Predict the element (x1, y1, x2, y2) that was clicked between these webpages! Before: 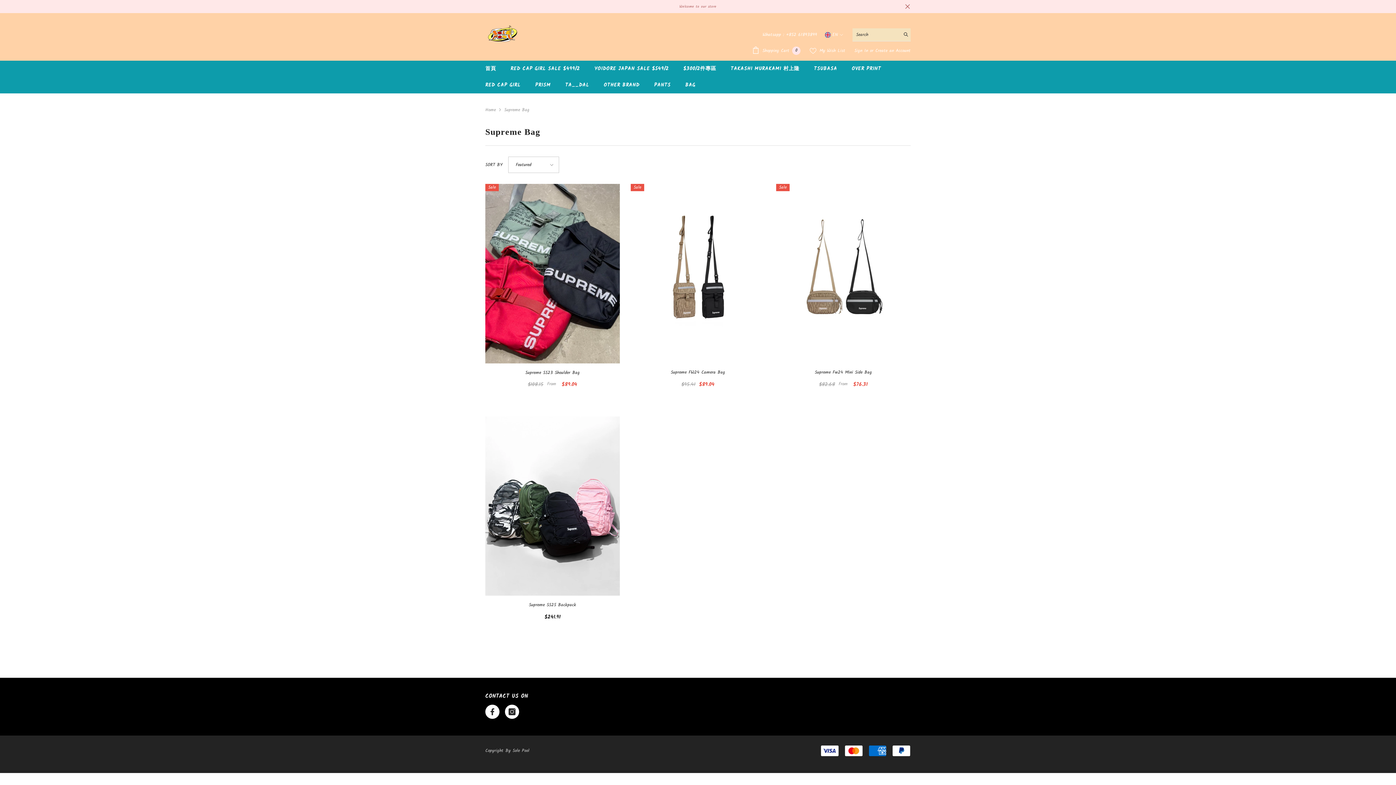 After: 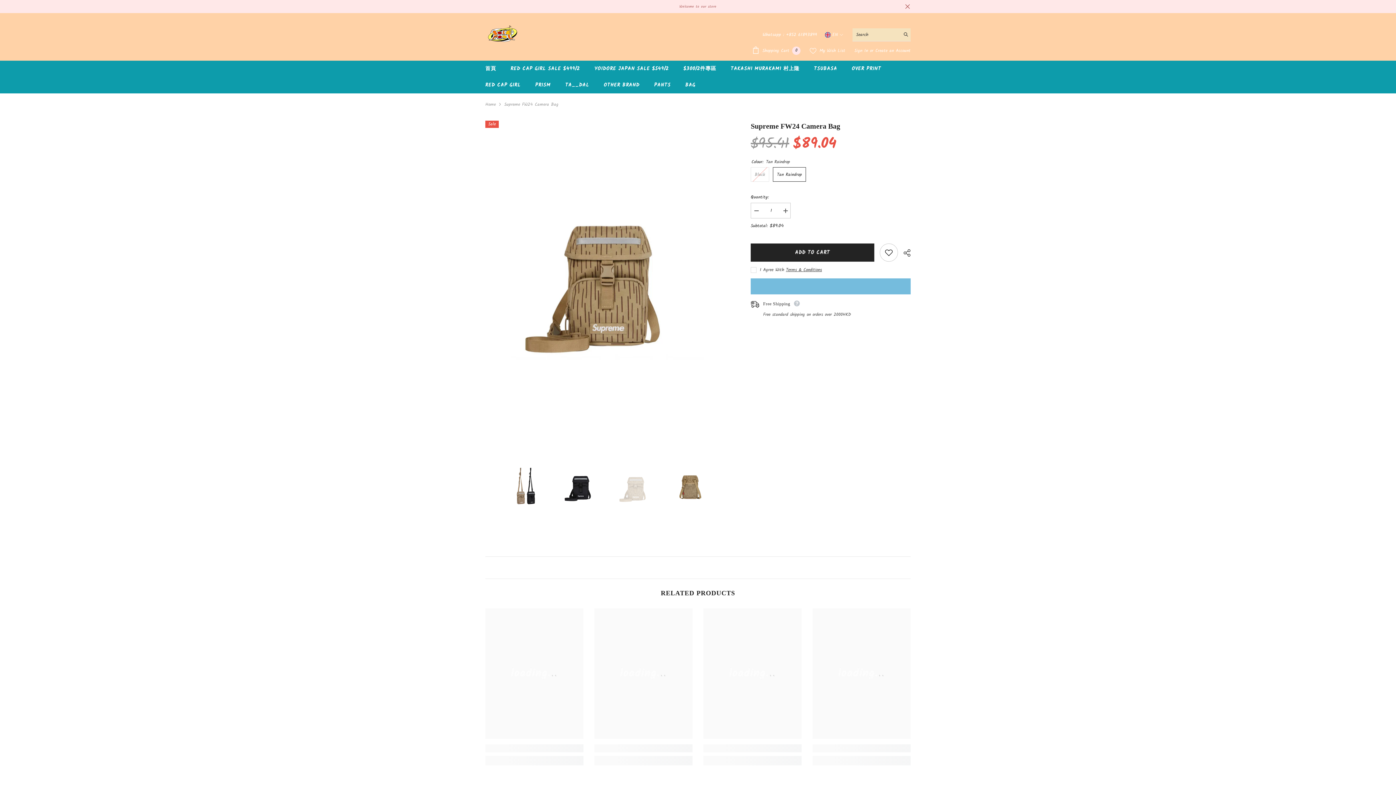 Action: label: Supreme FW24 Camera Bag bbox: (630, 368, 765, 376)